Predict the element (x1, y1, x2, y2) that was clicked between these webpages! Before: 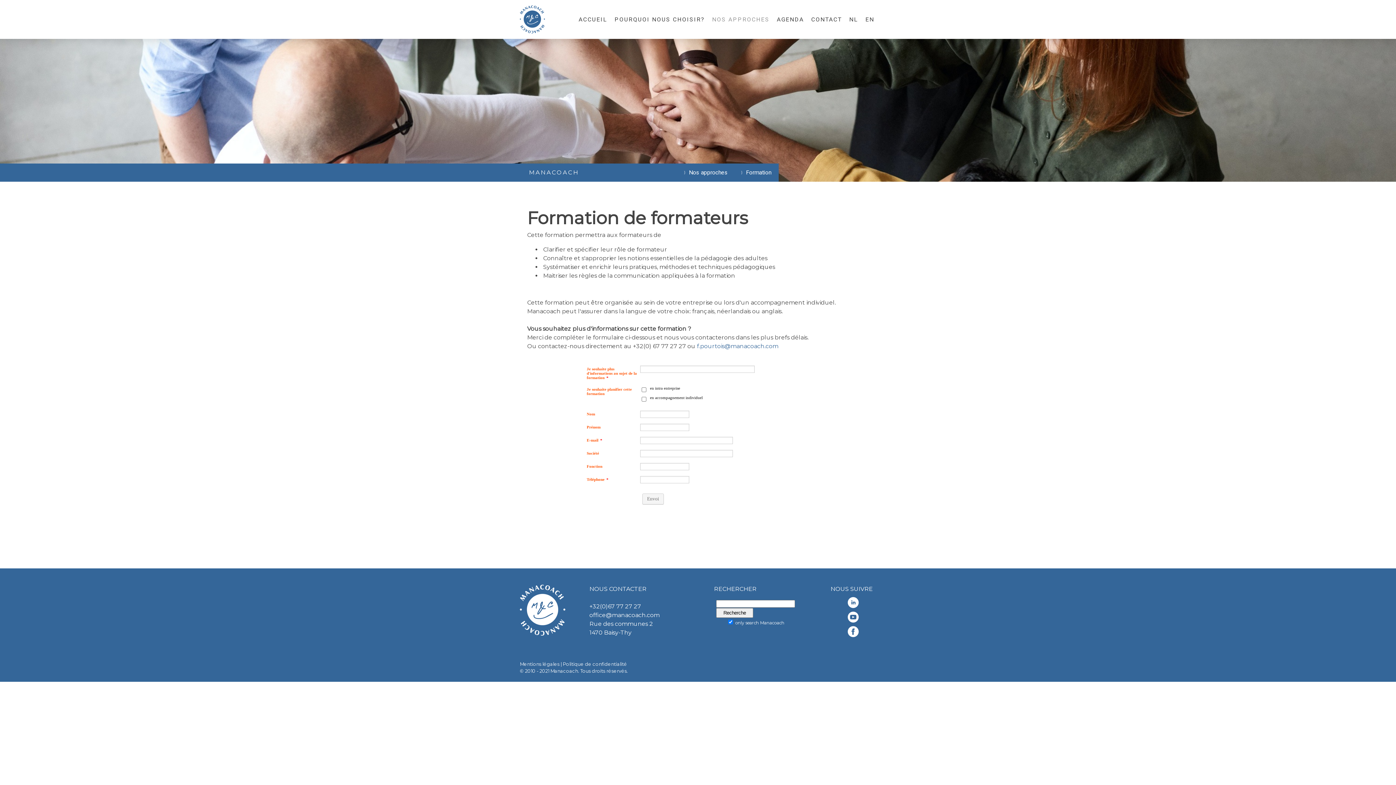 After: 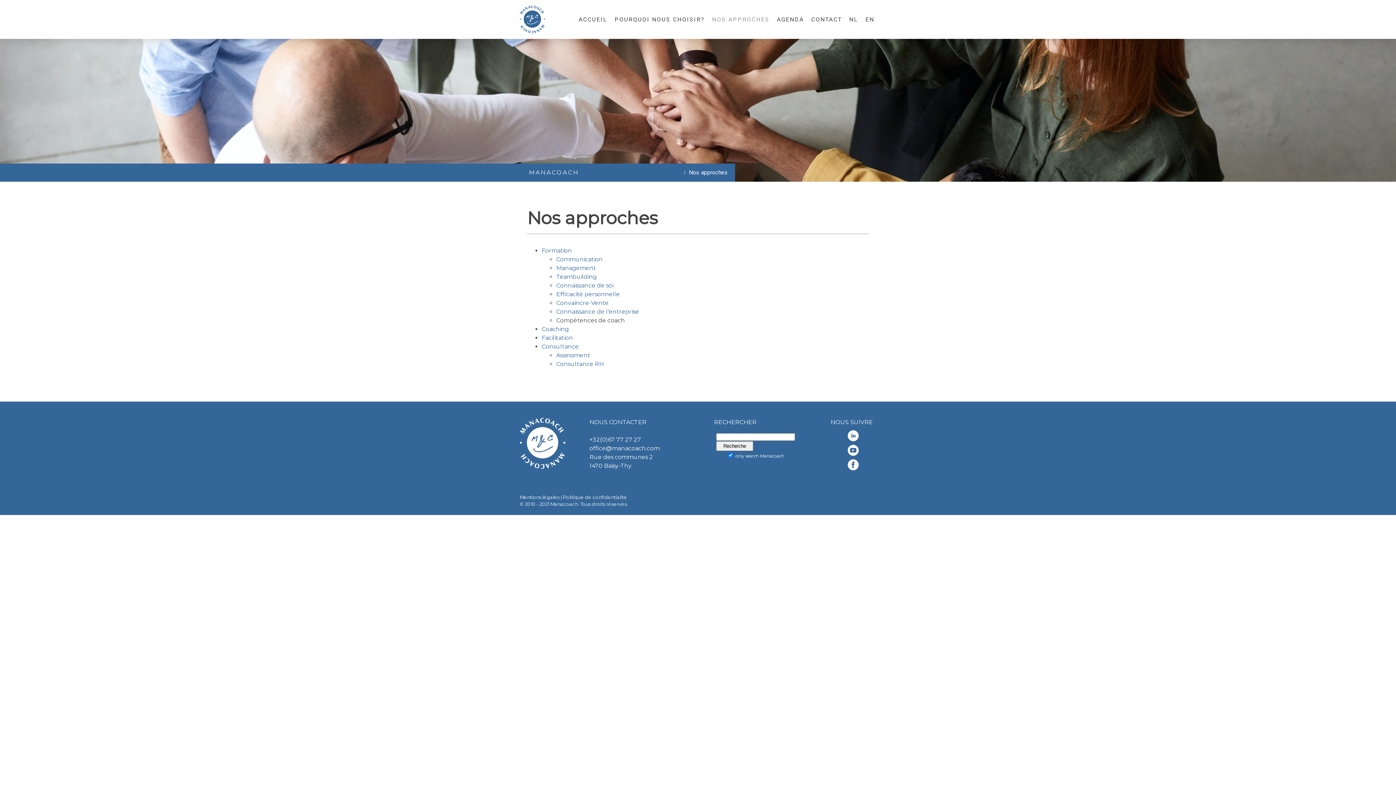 Action: bbox: (708, 11, 773, 27) label: NOS APPROCHES